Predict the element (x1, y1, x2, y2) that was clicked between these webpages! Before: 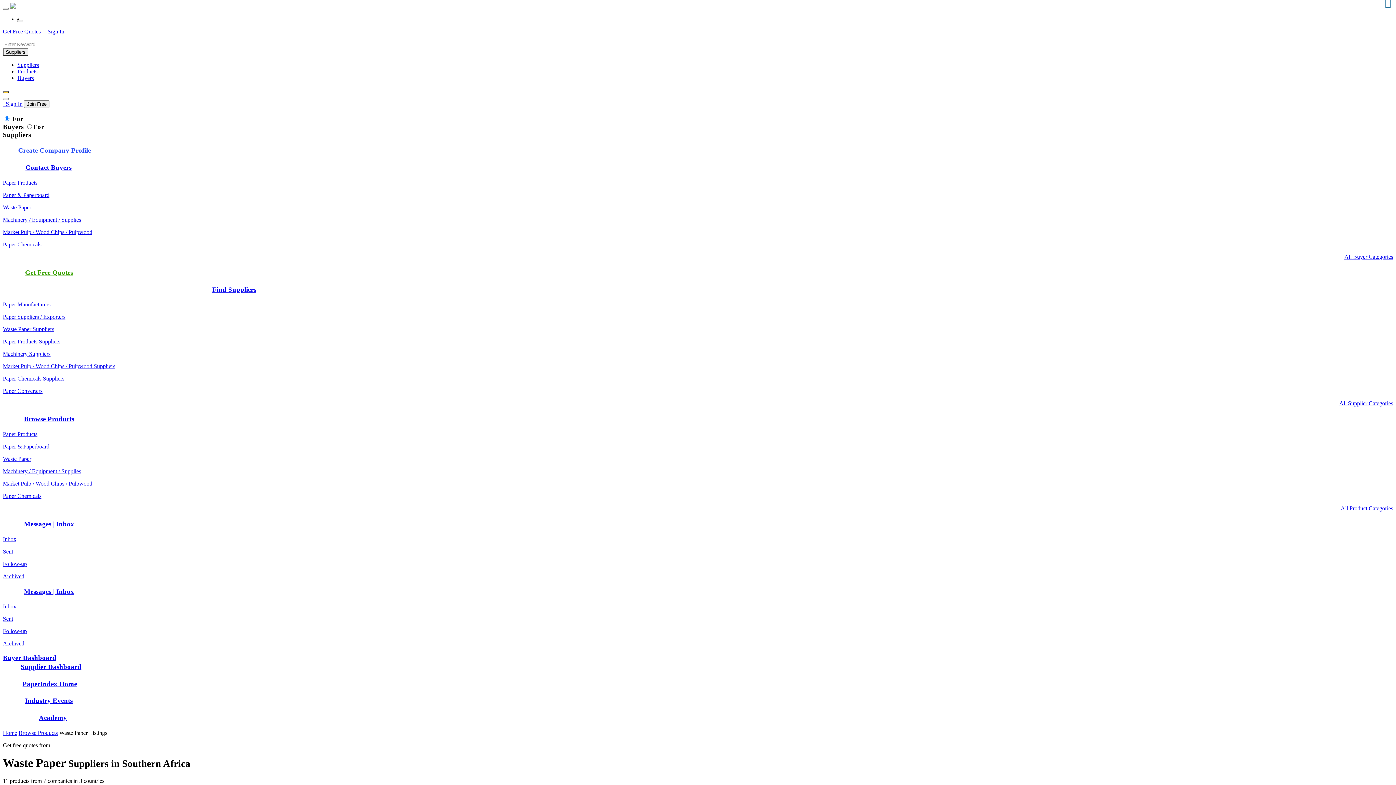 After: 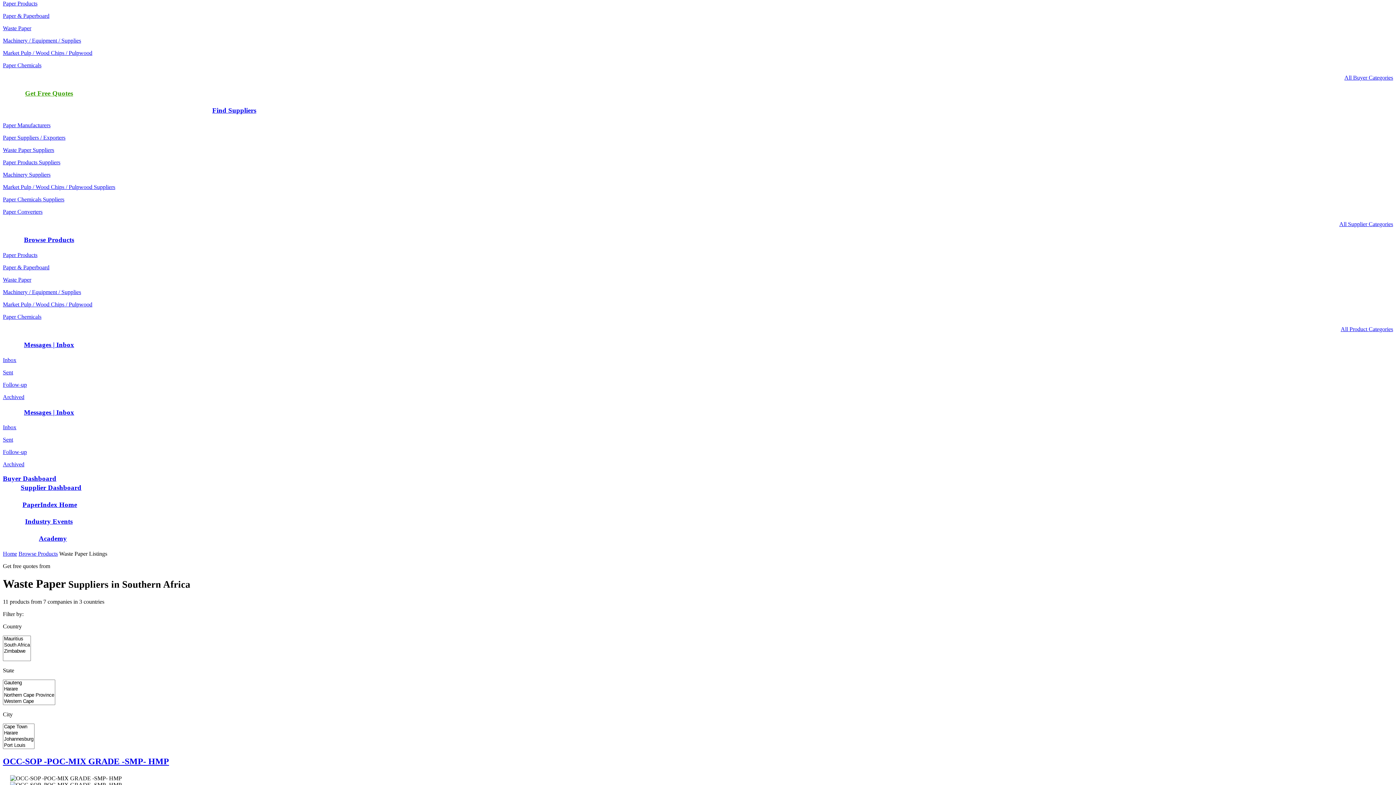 Action: label: 	Contact Buyers	 bbox: (2, 162, 1393, 172)